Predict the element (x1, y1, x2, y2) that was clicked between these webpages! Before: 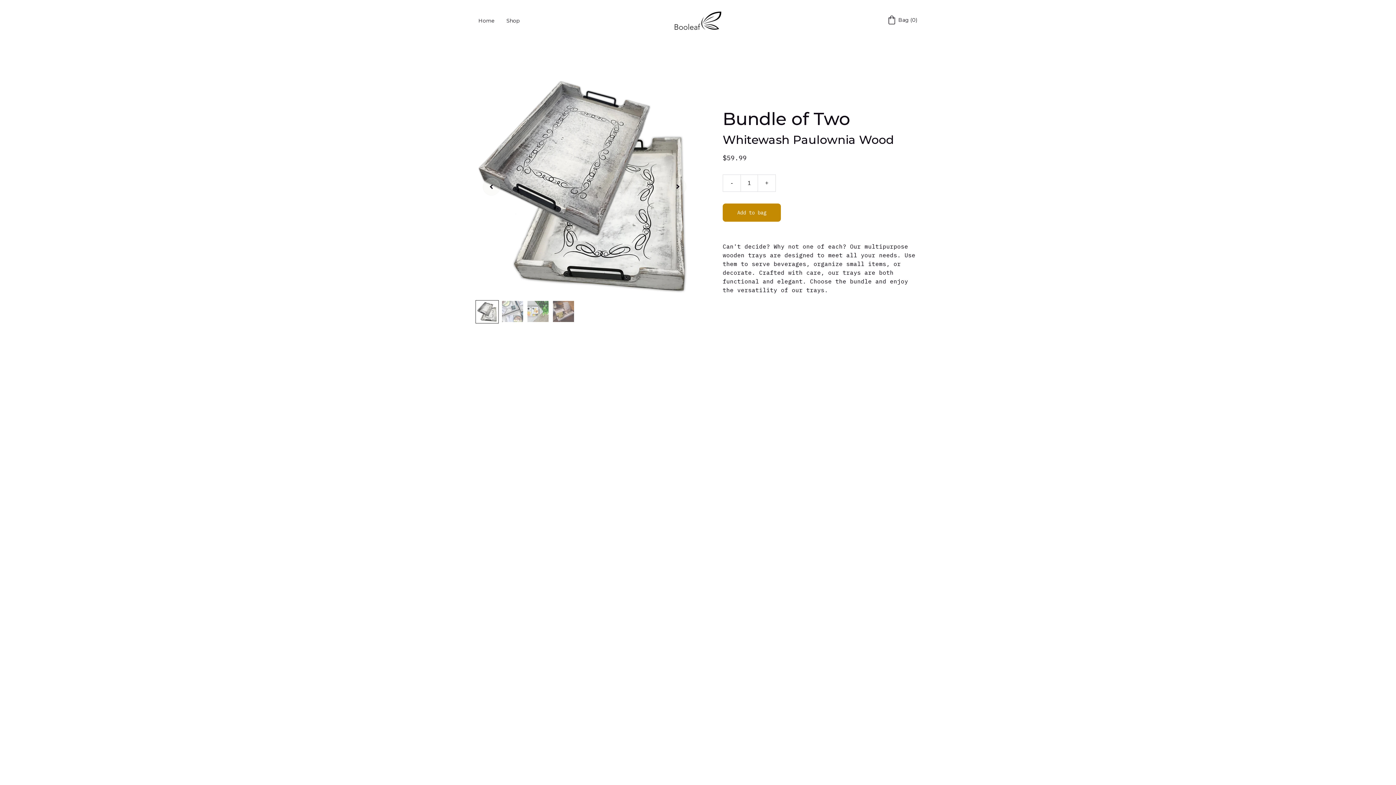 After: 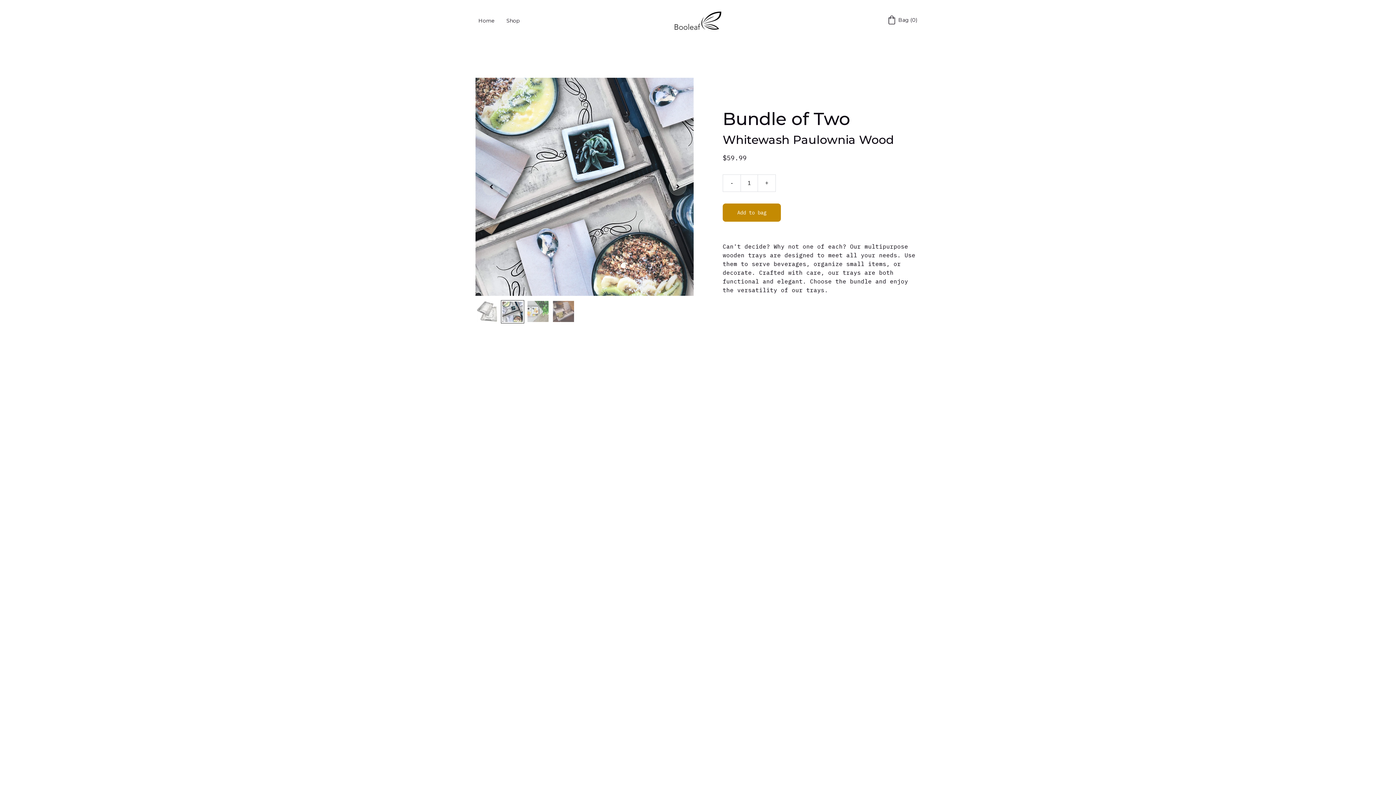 Action: bbox: (659, 77, 693, 295)